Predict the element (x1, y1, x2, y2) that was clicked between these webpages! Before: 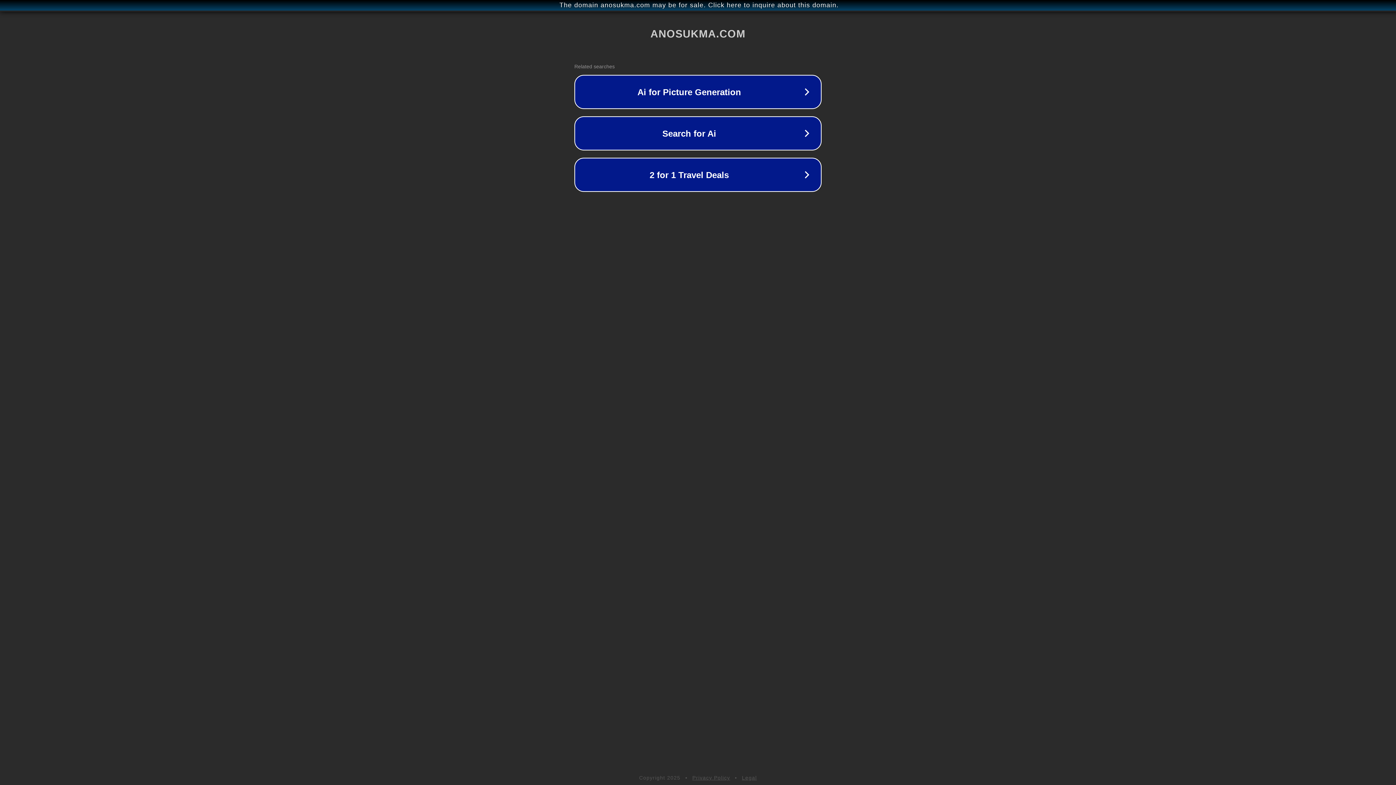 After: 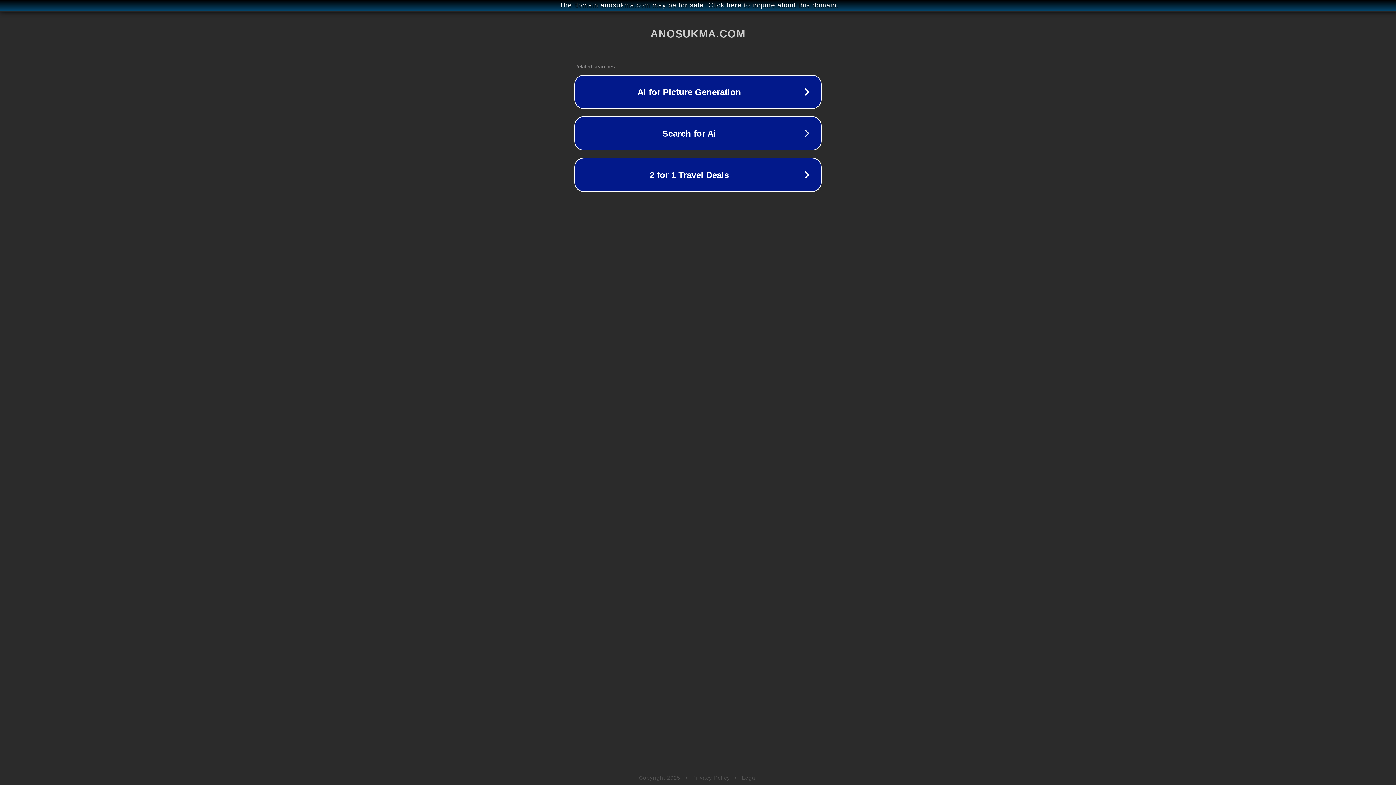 Action: label: Privacy Policy bbox: (692, 775, 730, 781)